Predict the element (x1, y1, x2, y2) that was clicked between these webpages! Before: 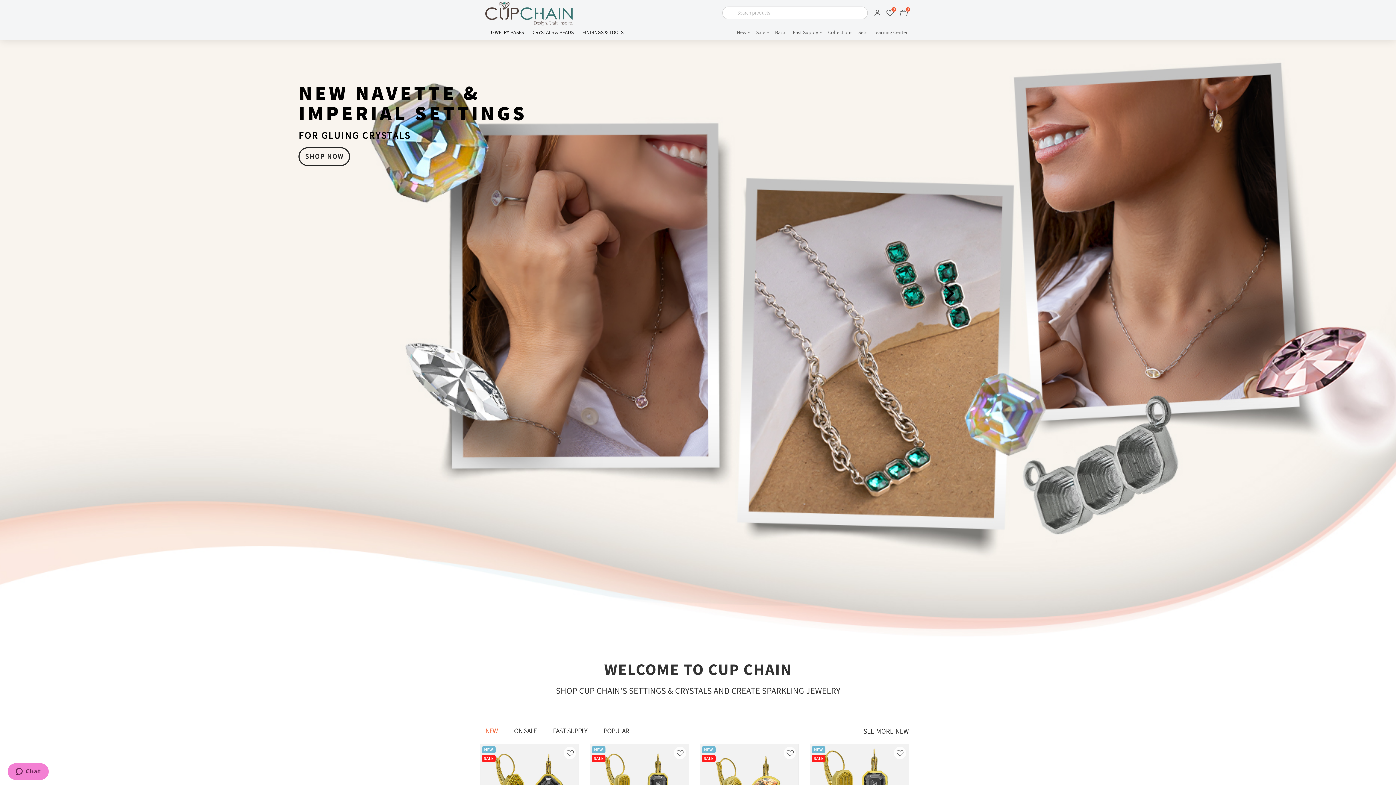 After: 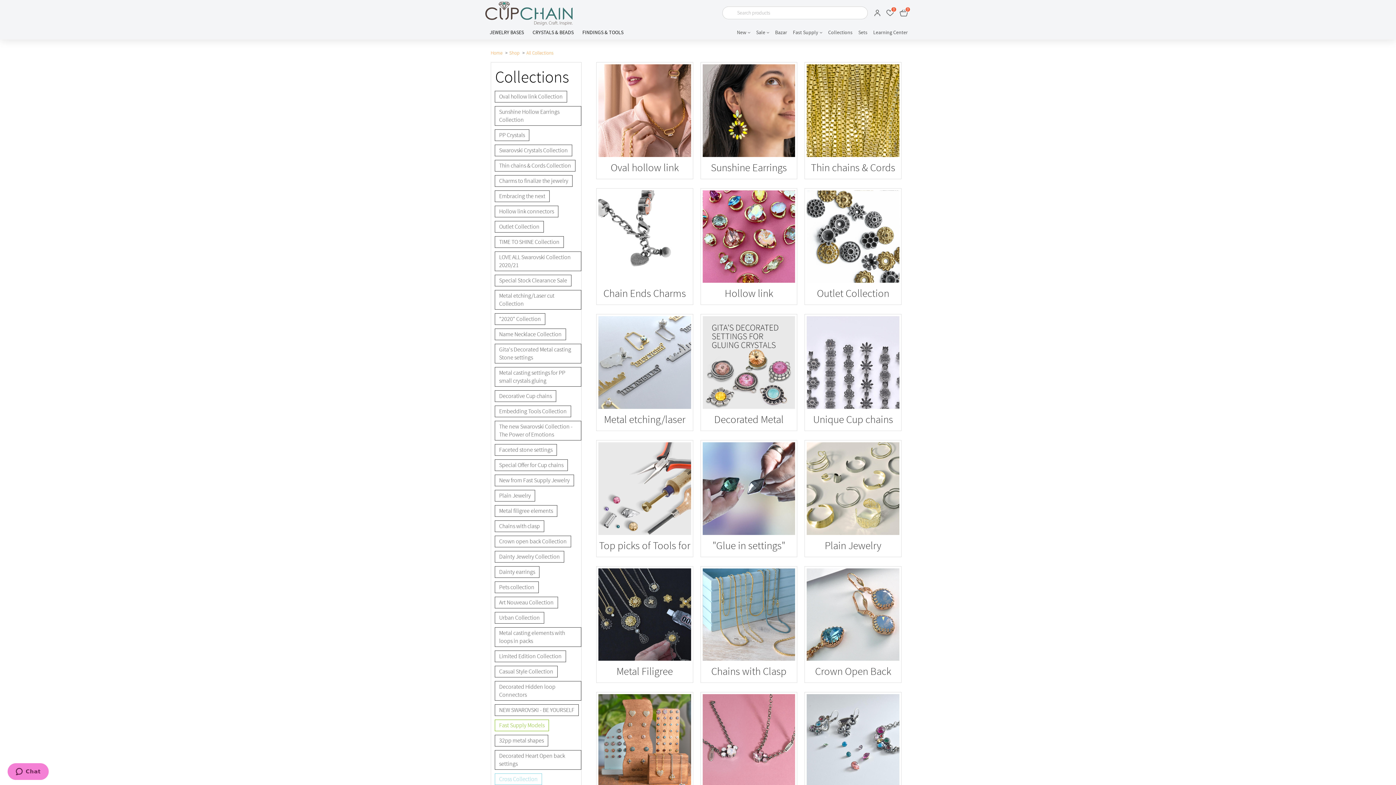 Action: label: Collections bbox: (825, 27, 855, 37)